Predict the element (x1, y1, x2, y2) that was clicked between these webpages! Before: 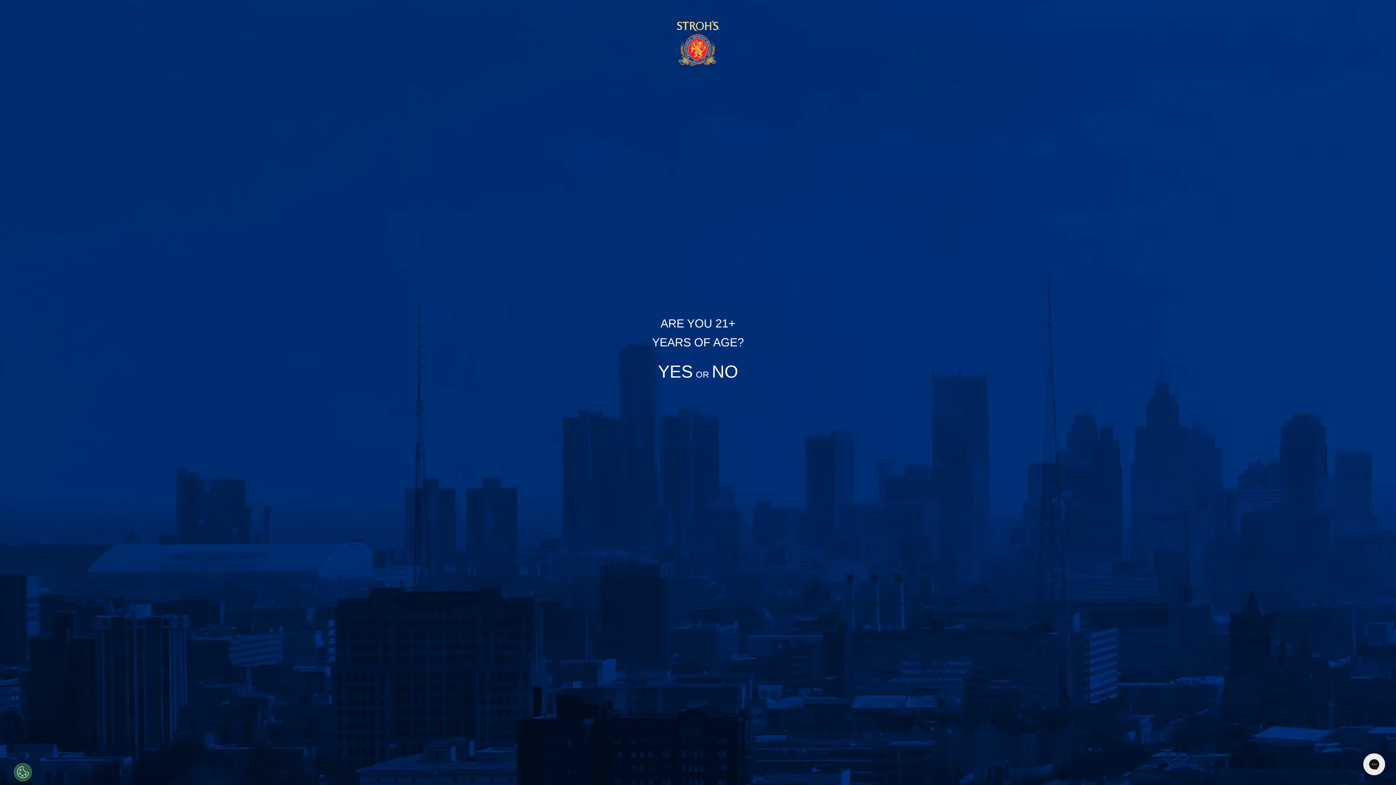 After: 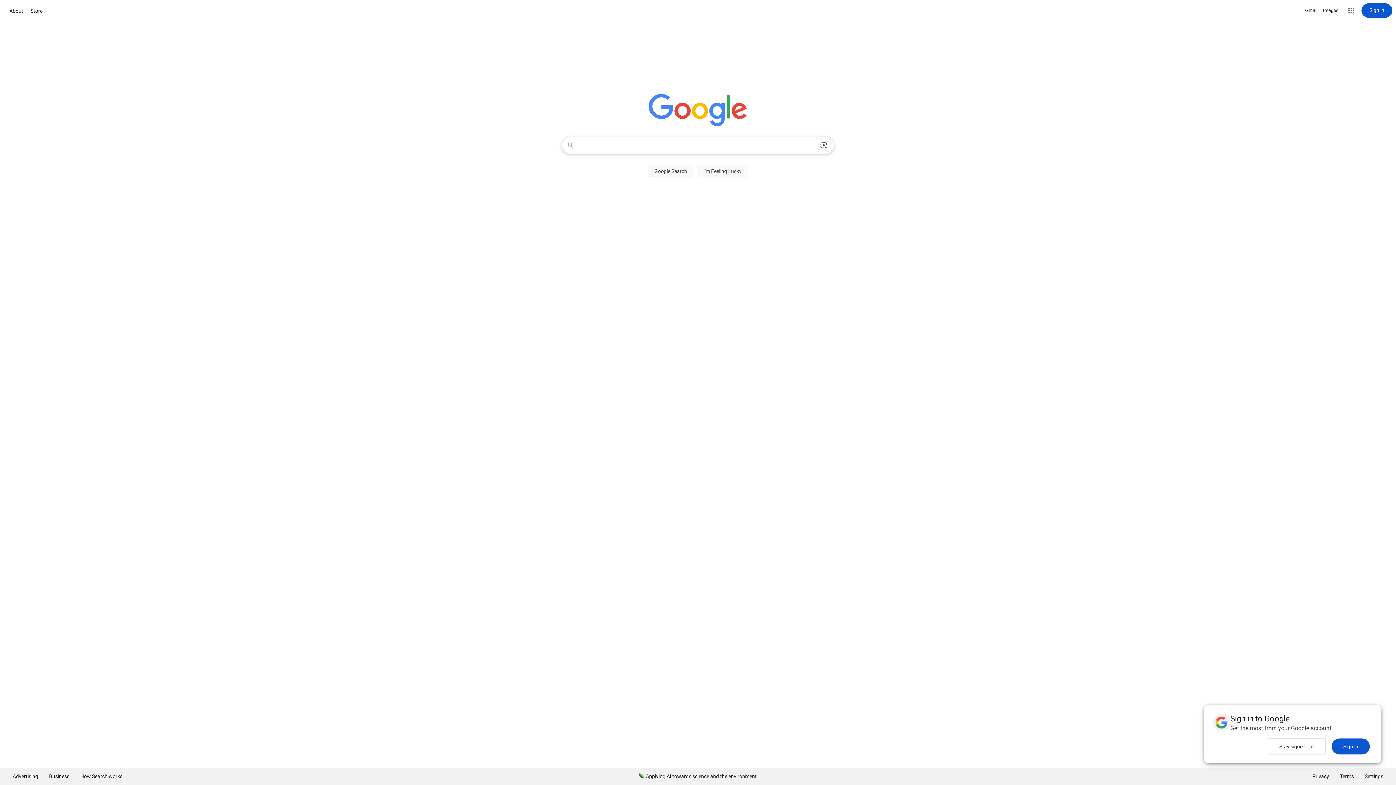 Action: label: NO bbox: (712, 372, 738, 378)